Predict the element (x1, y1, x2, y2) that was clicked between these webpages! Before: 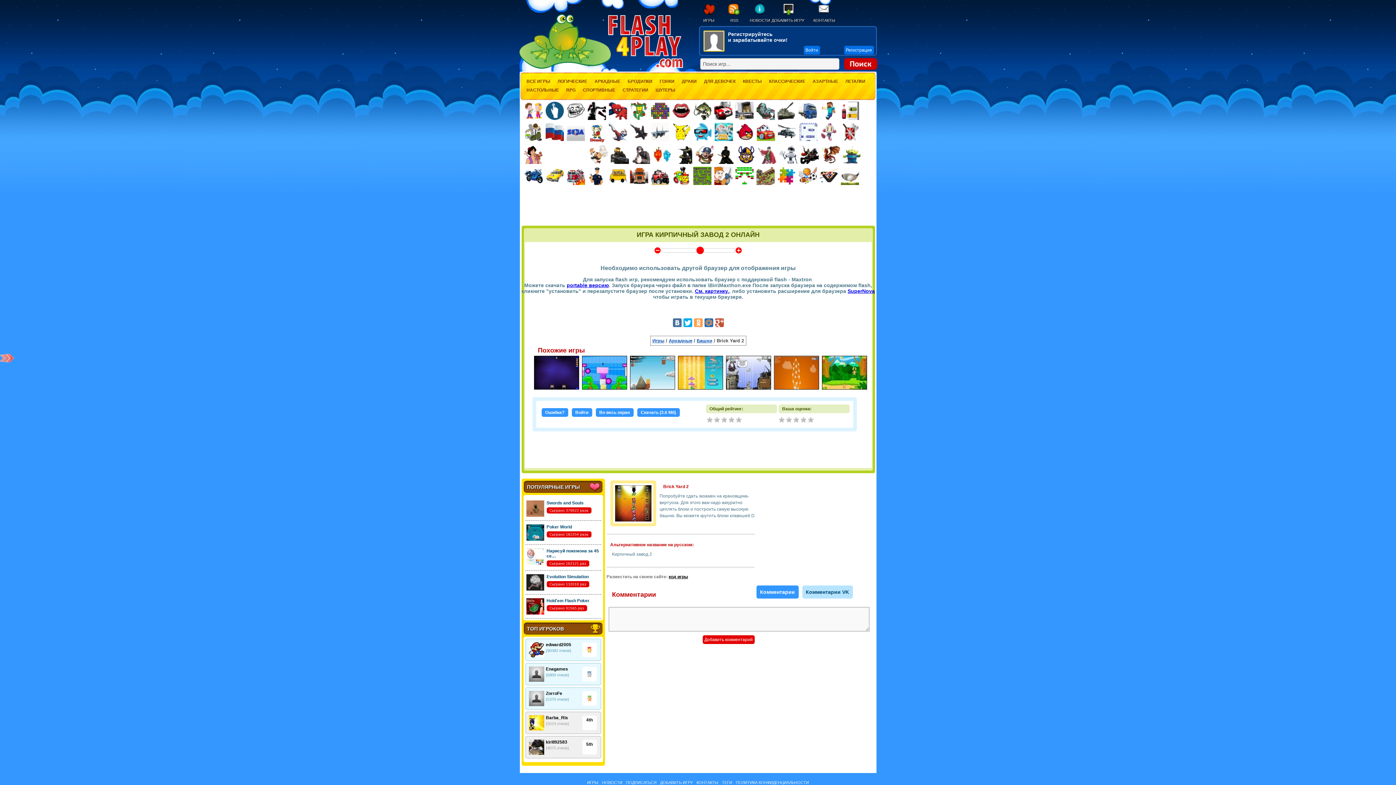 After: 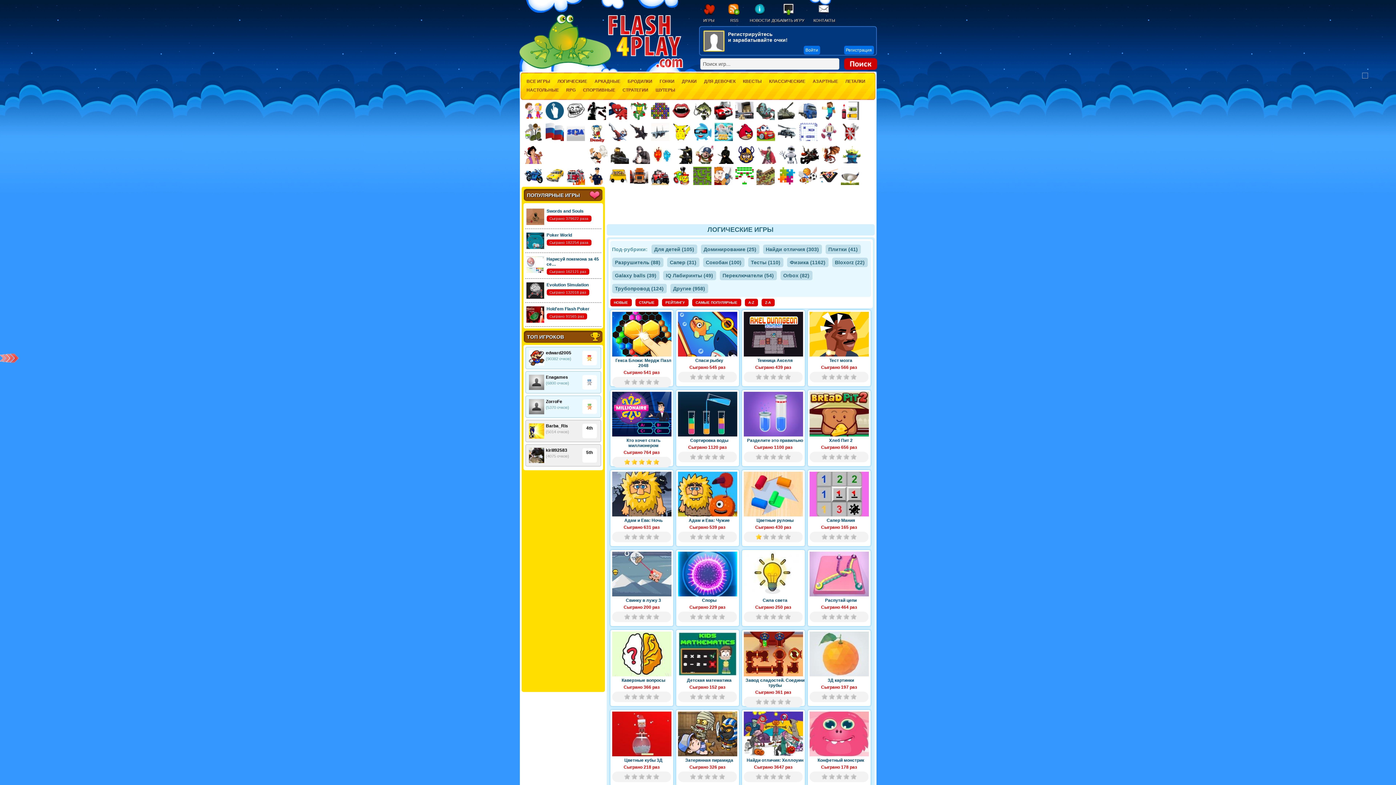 Action: bbox: (555, 77, 589, 85) label: ЛОГИЧЕСКИЕ